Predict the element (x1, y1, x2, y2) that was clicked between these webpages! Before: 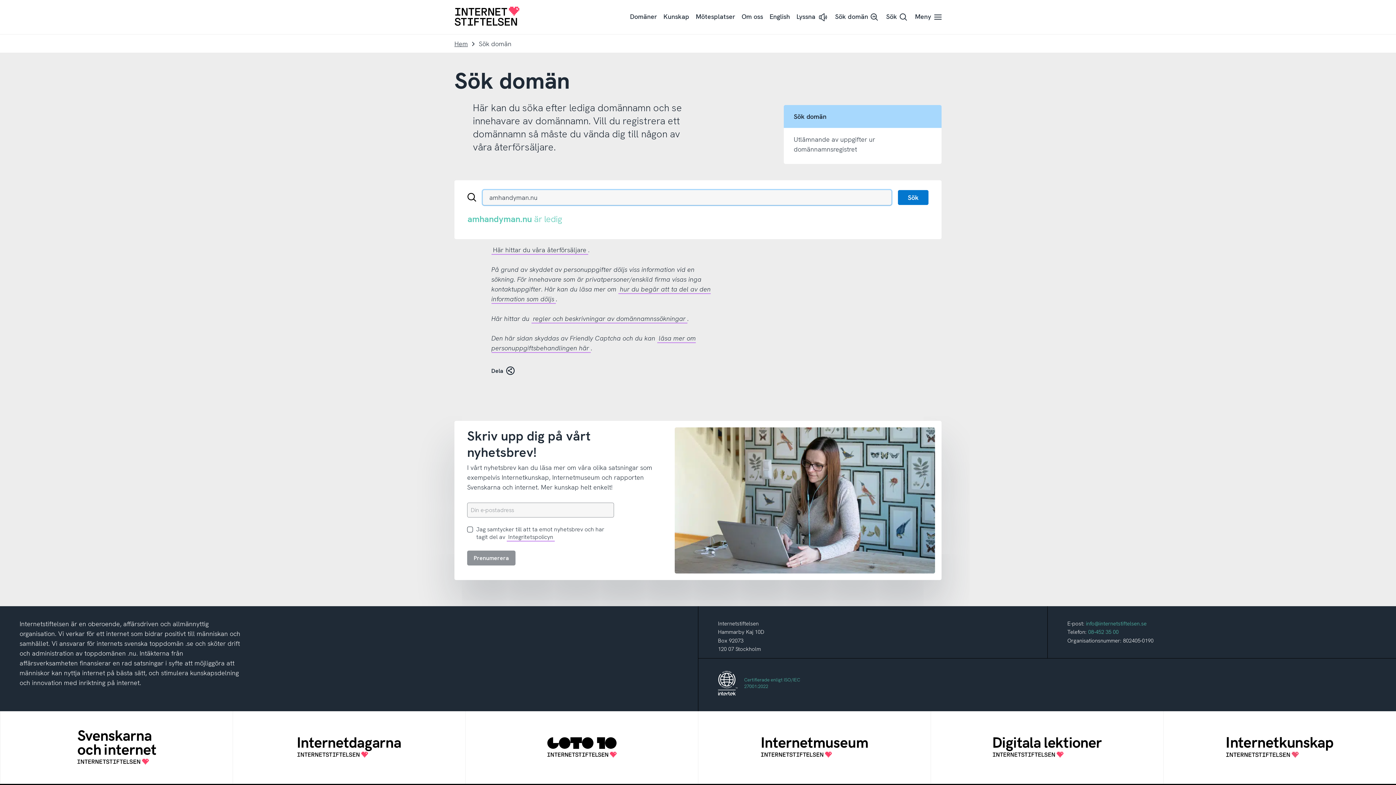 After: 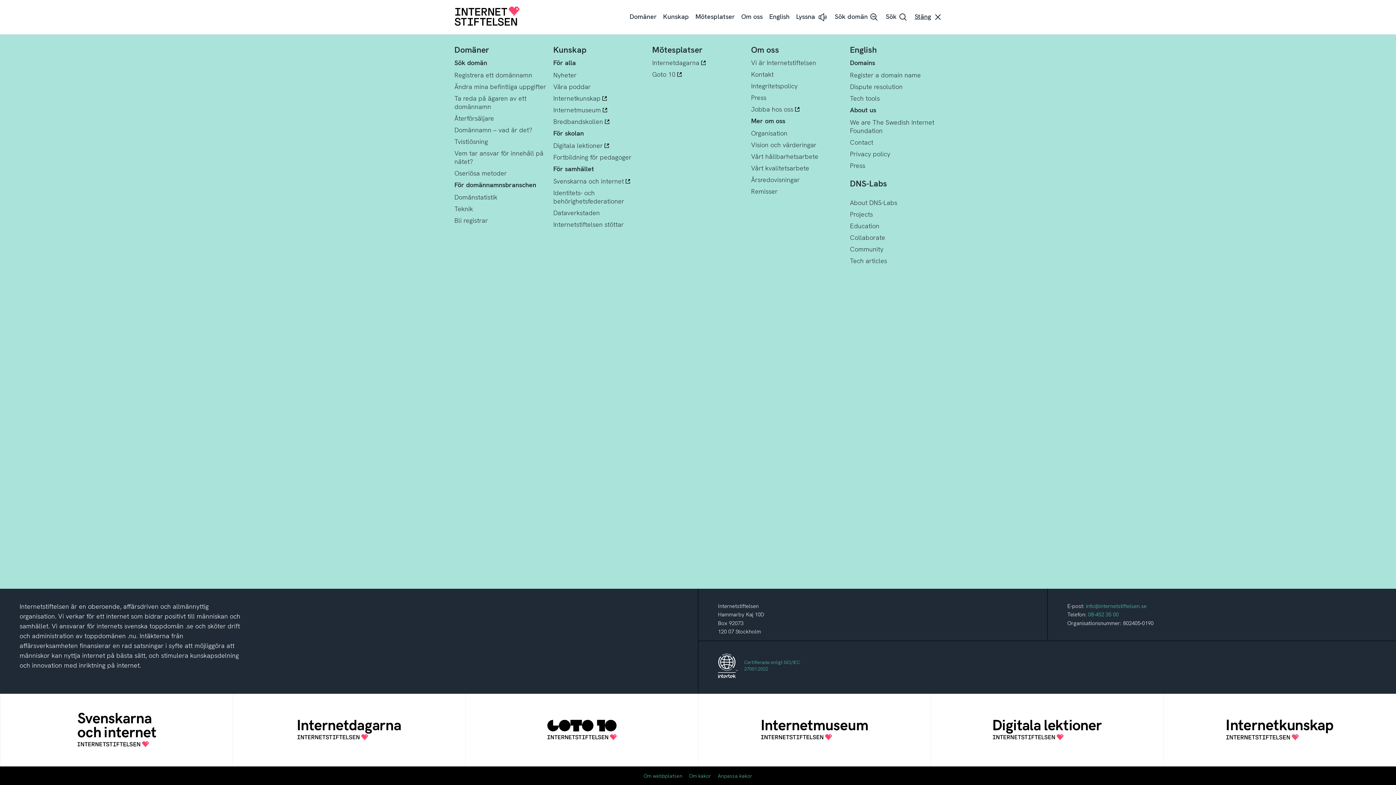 Action: bbox: (912, 7, 941, 26) label: Meny